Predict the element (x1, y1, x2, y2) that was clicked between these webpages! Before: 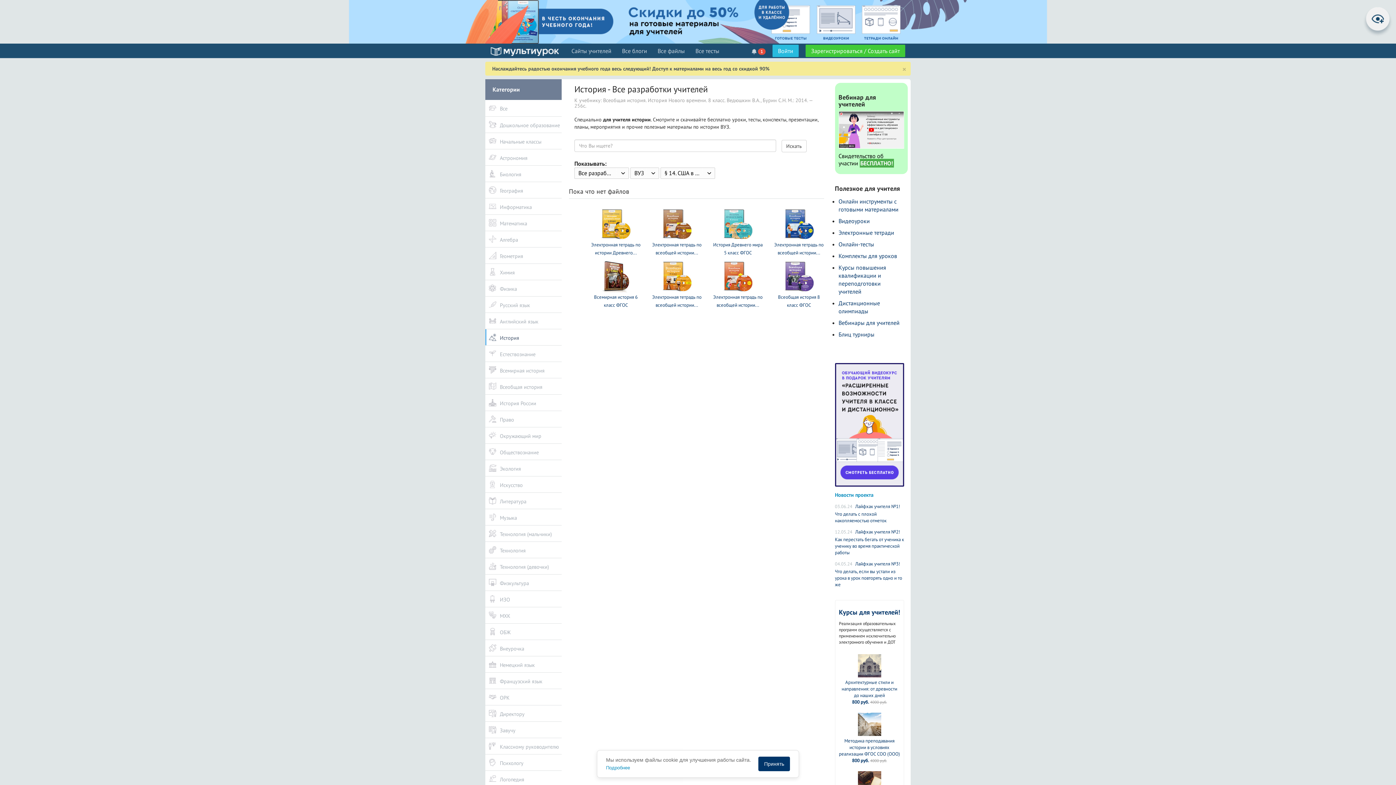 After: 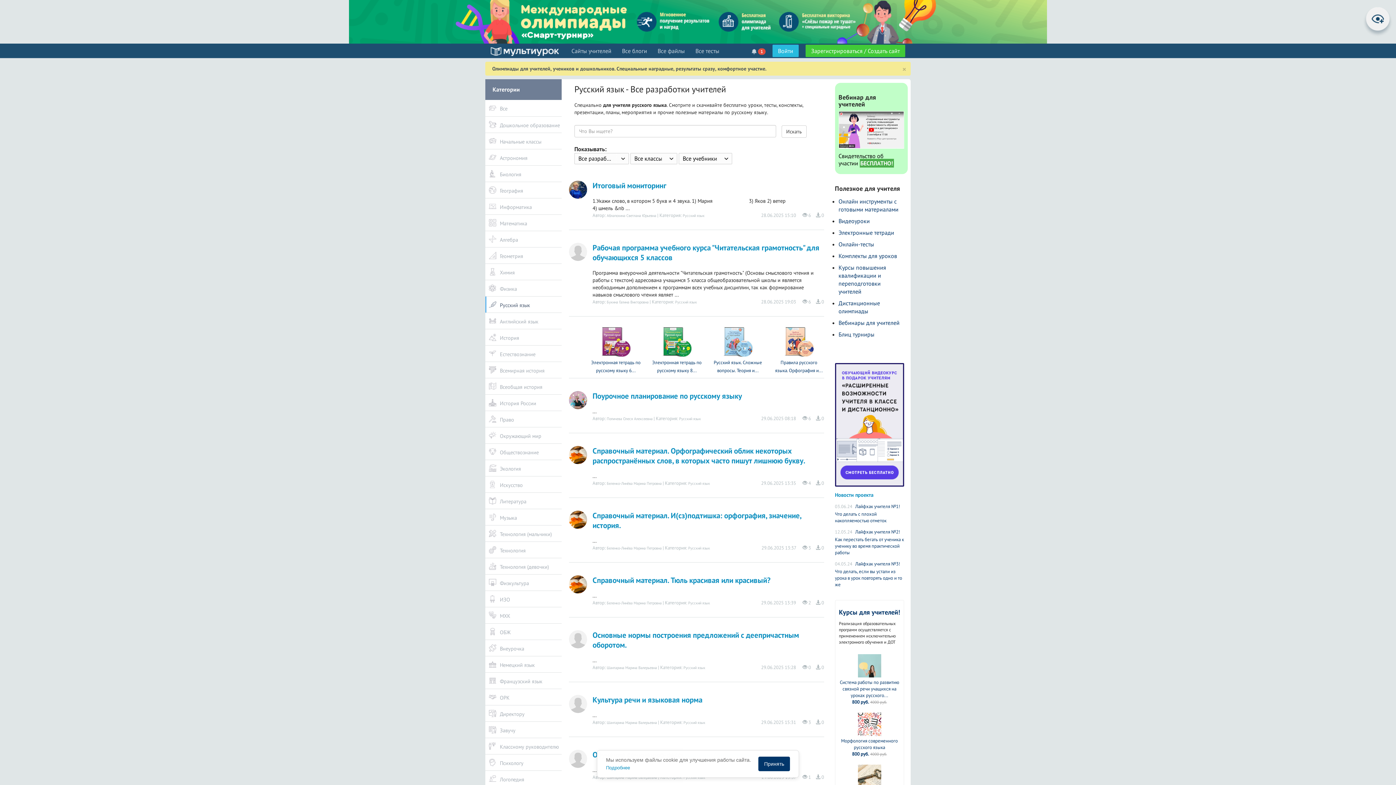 Action: bbox: (485, 296, 561, 312) label: Русский язык